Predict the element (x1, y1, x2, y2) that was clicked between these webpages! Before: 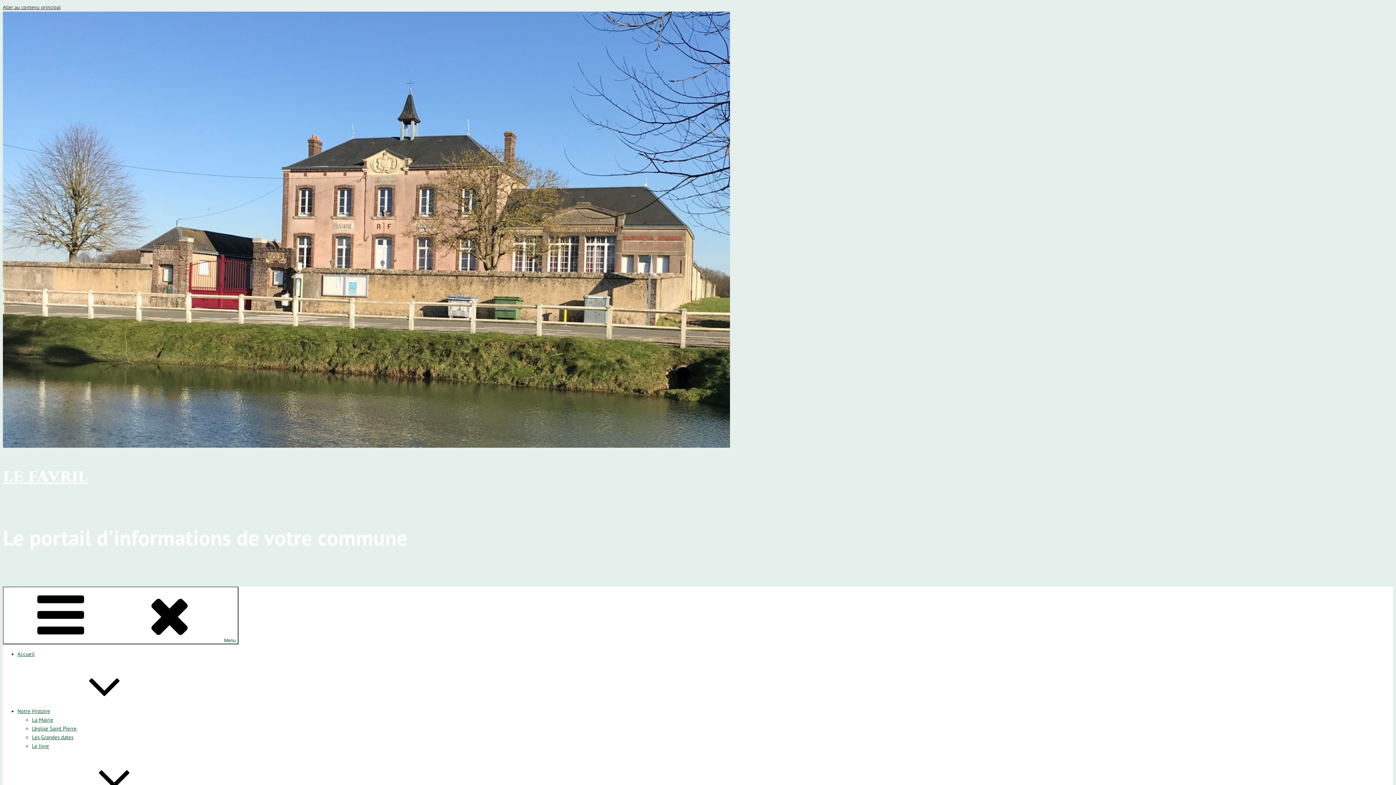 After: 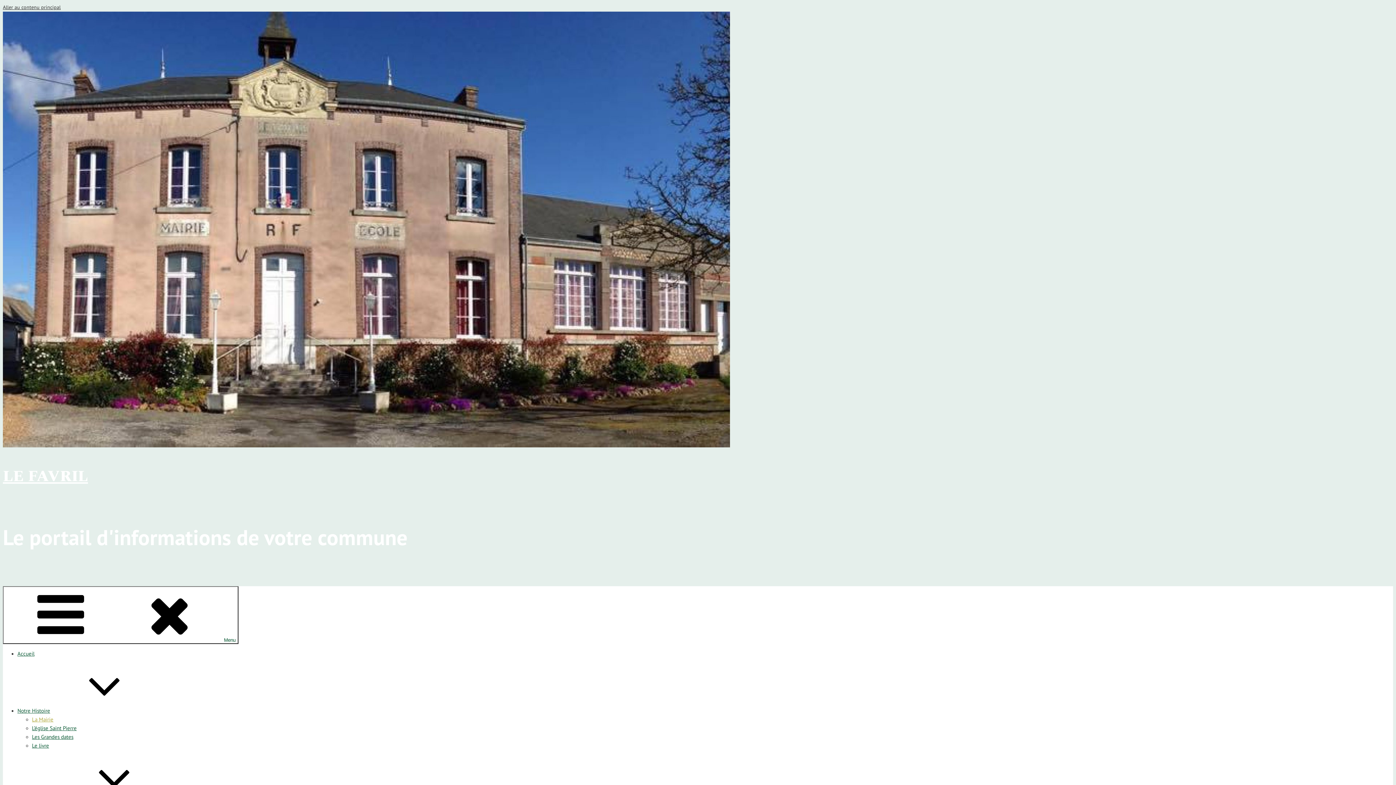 Action: label: La Mairie bbox: (32, 716, 53, 723)